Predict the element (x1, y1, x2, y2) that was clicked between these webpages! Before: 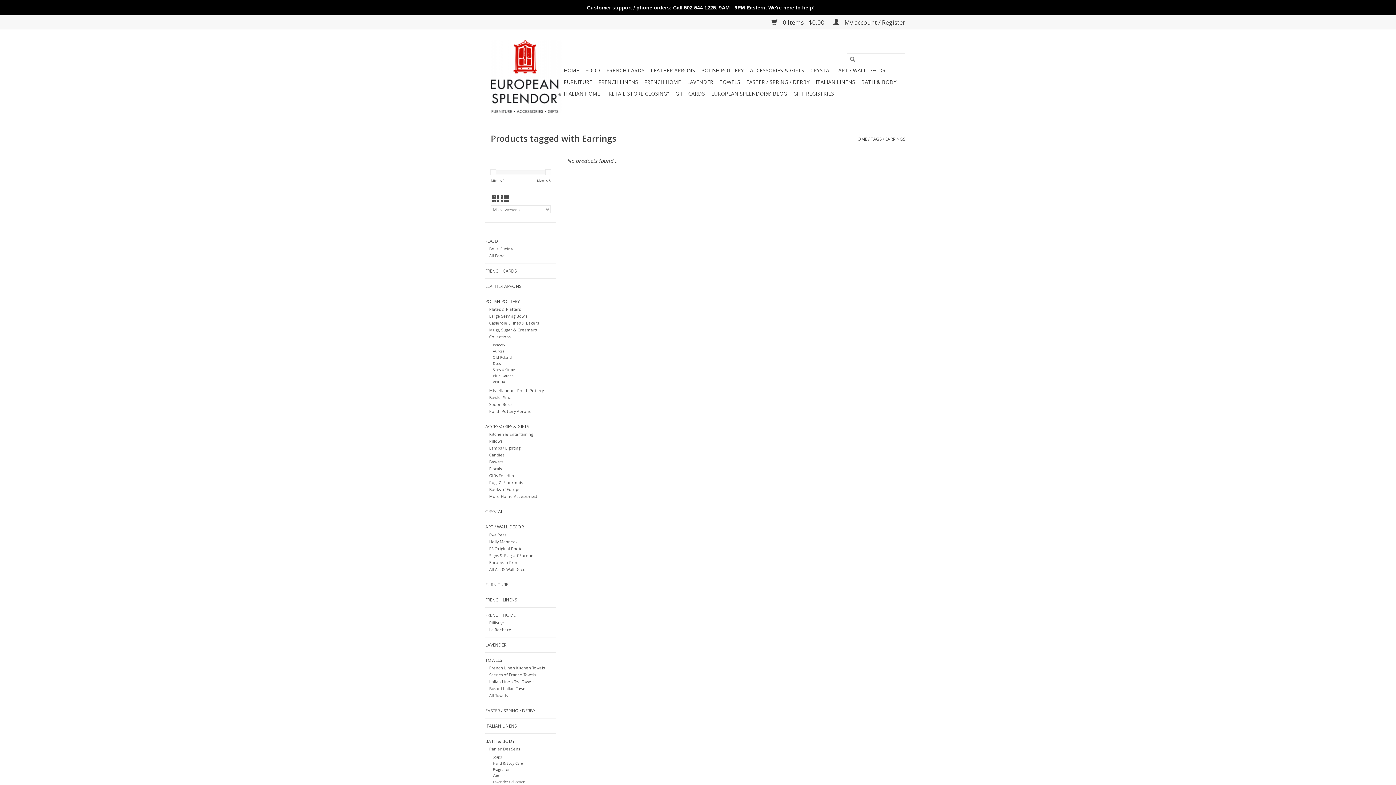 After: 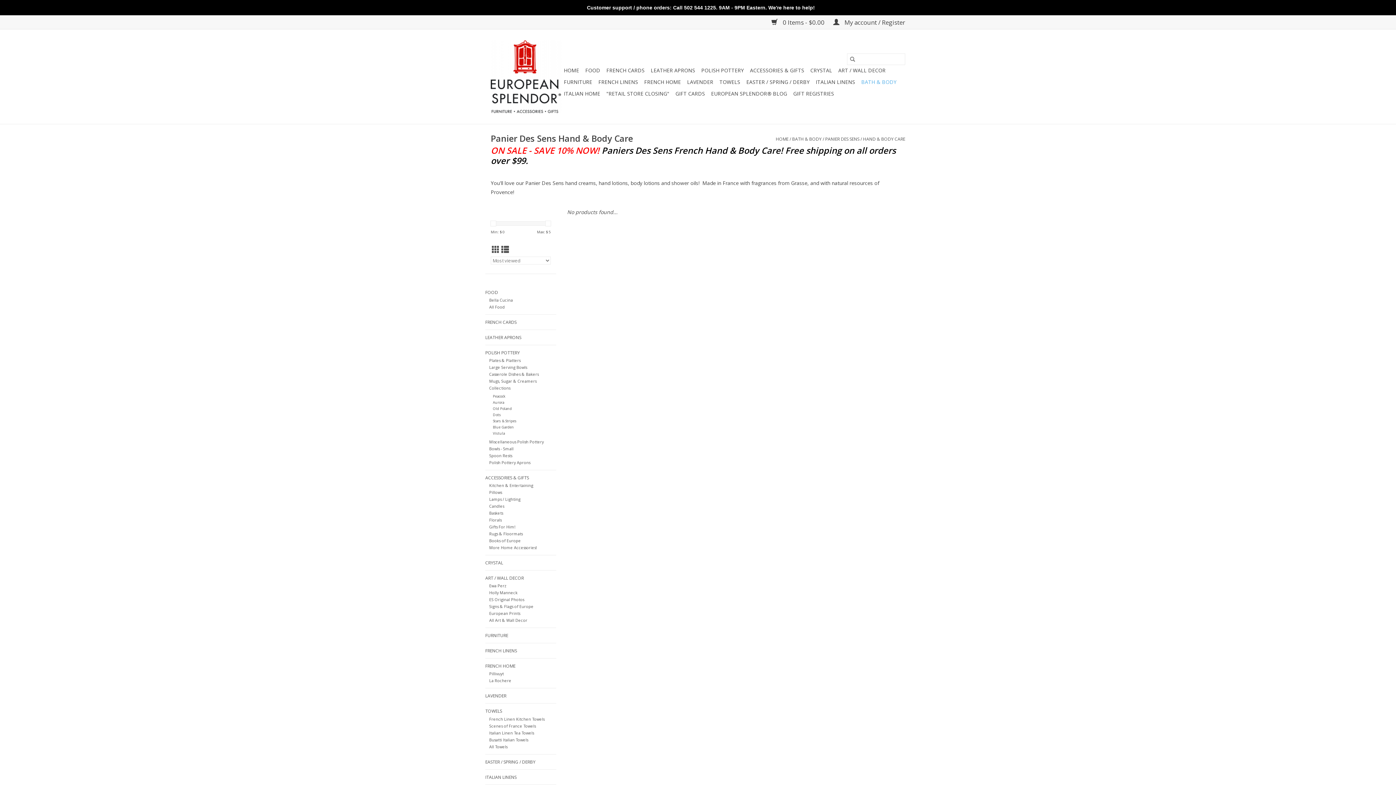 Action: bbox: (493, 761, 522, 766) label: Hand & Body Care